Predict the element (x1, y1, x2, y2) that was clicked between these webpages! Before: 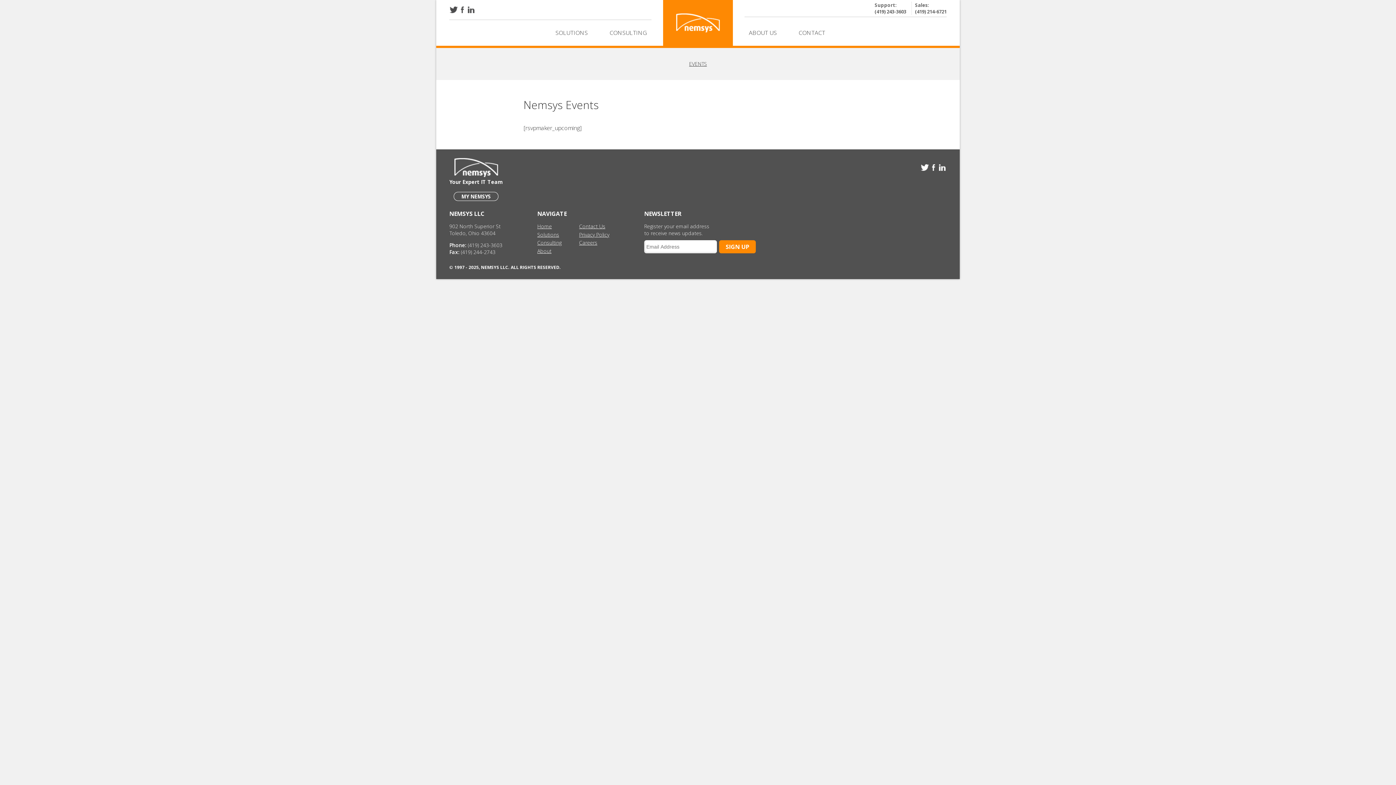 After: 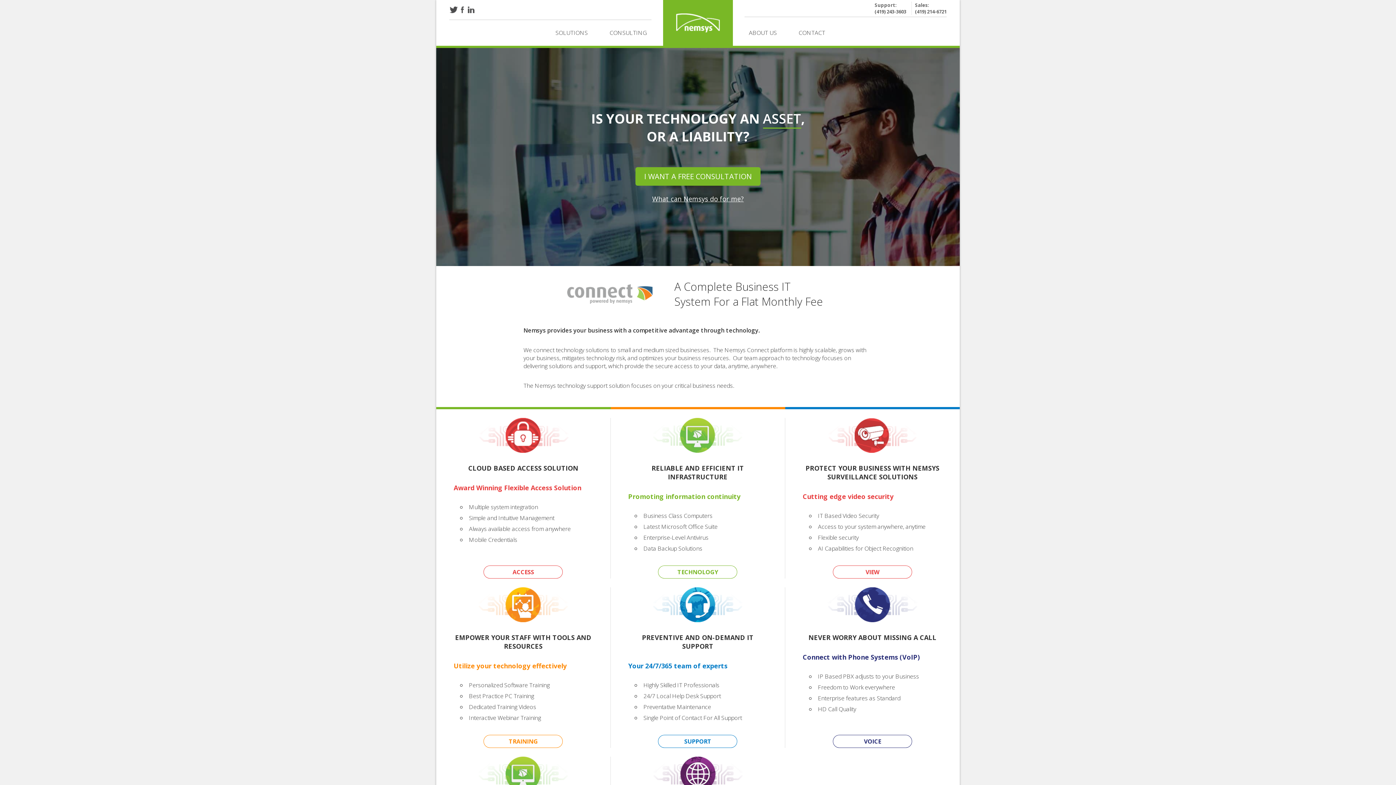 Action: label: Home bbox: (537, 222, 552, 229)